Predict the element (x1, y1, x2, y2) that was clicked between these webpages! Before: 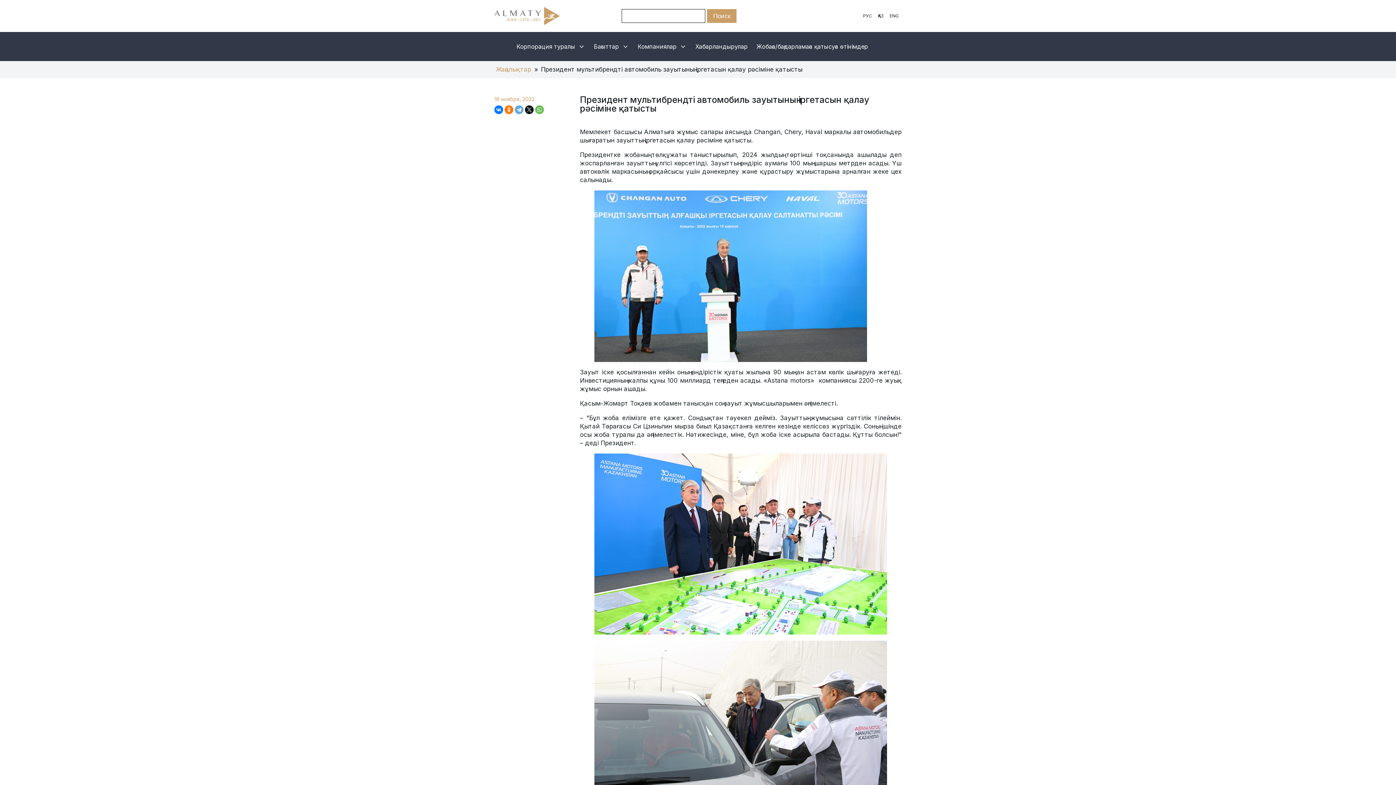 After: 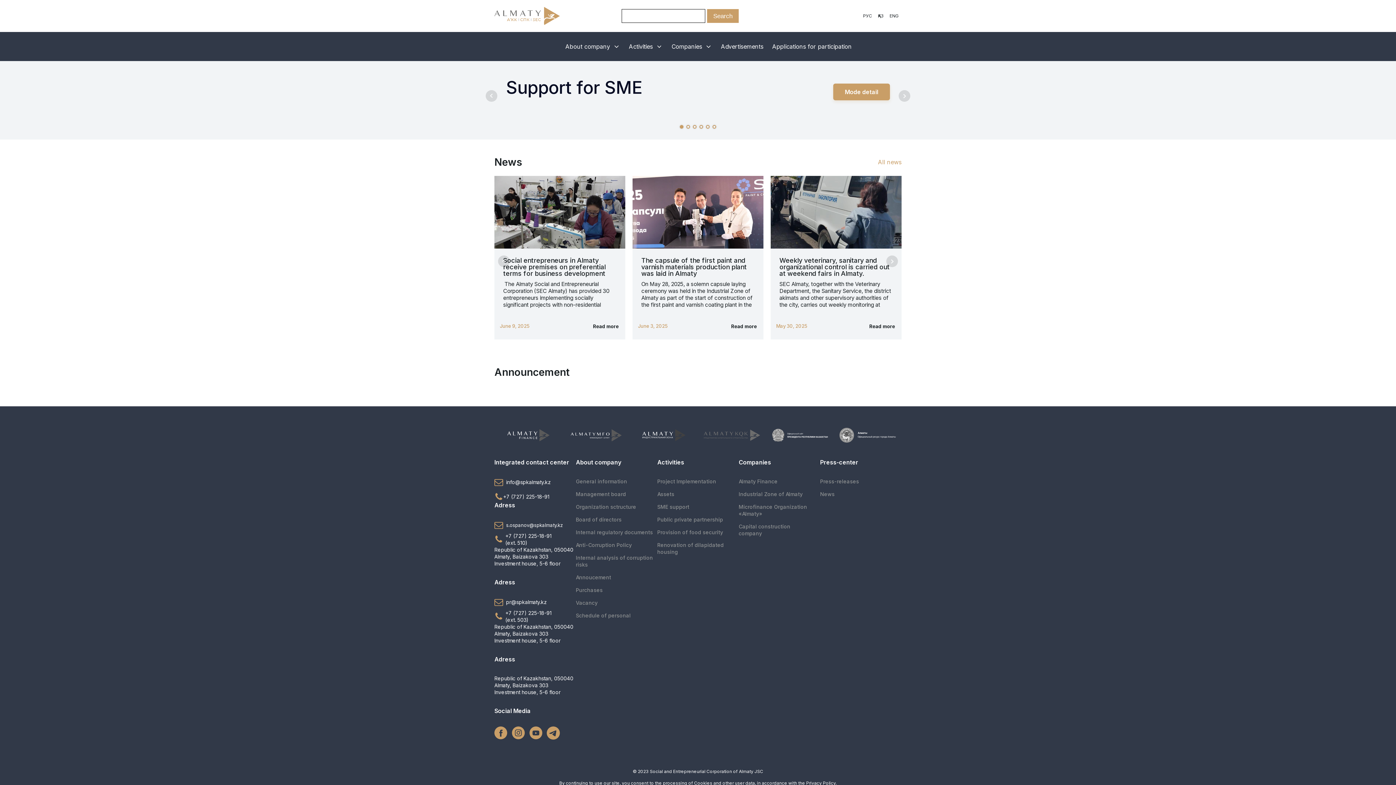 Action: bbox: (886, 5, 901, 26) label: ENG